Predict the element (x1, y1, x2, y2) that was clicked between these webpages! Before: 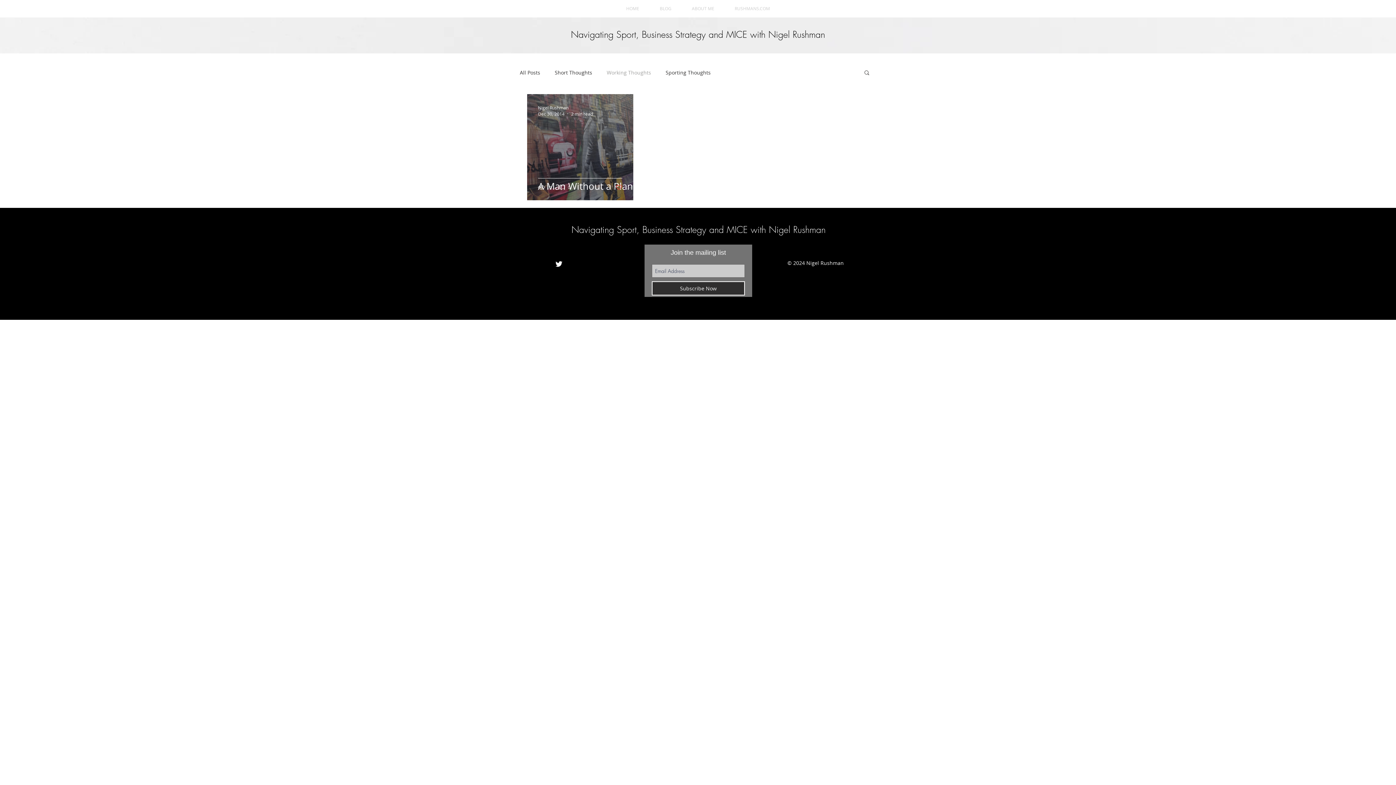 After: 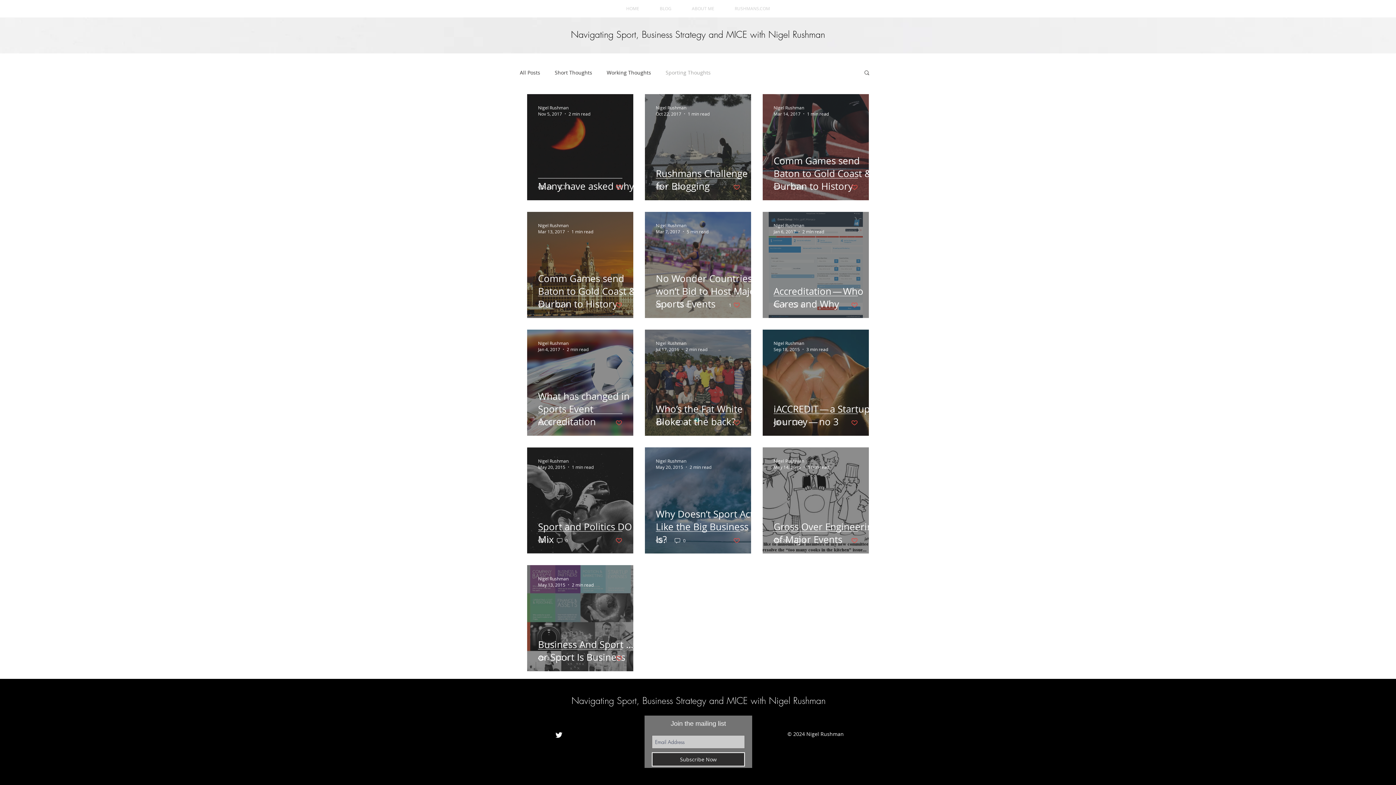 Action: label: Sporting Thoughts bbox: (665, 68, 710, 75)